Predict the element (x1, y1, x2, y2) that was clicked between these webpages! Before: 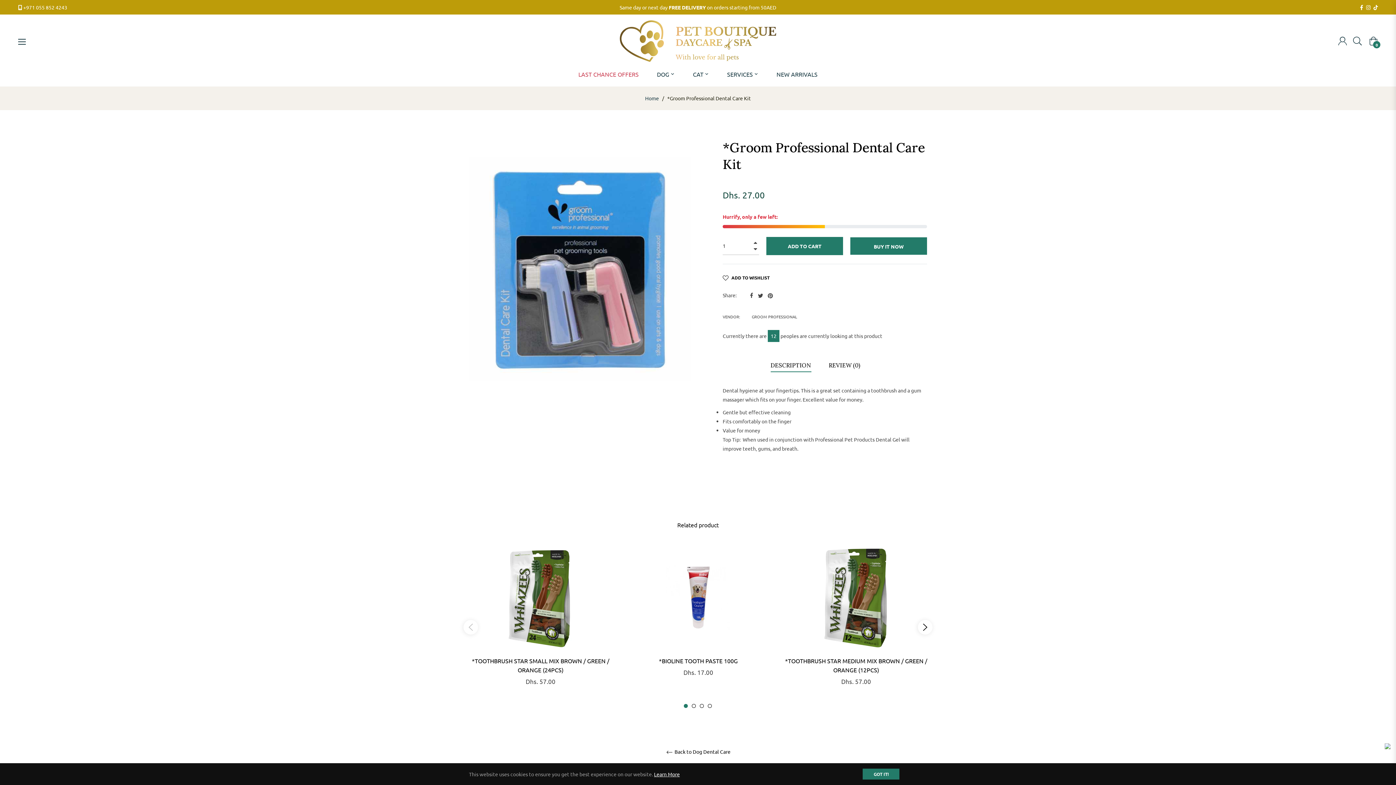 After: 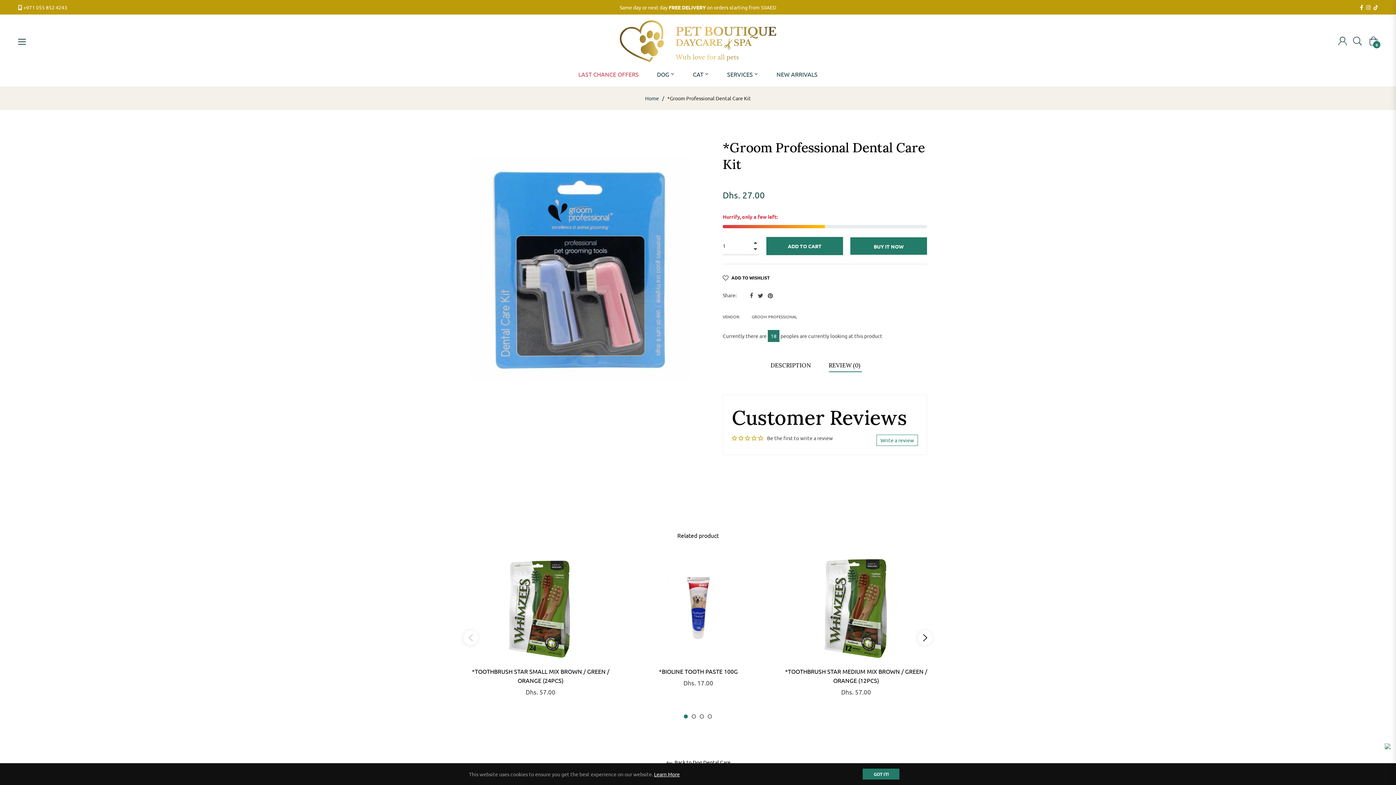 Action: label: REVIEW (0)  bbox: (828, 359, 862, 372)